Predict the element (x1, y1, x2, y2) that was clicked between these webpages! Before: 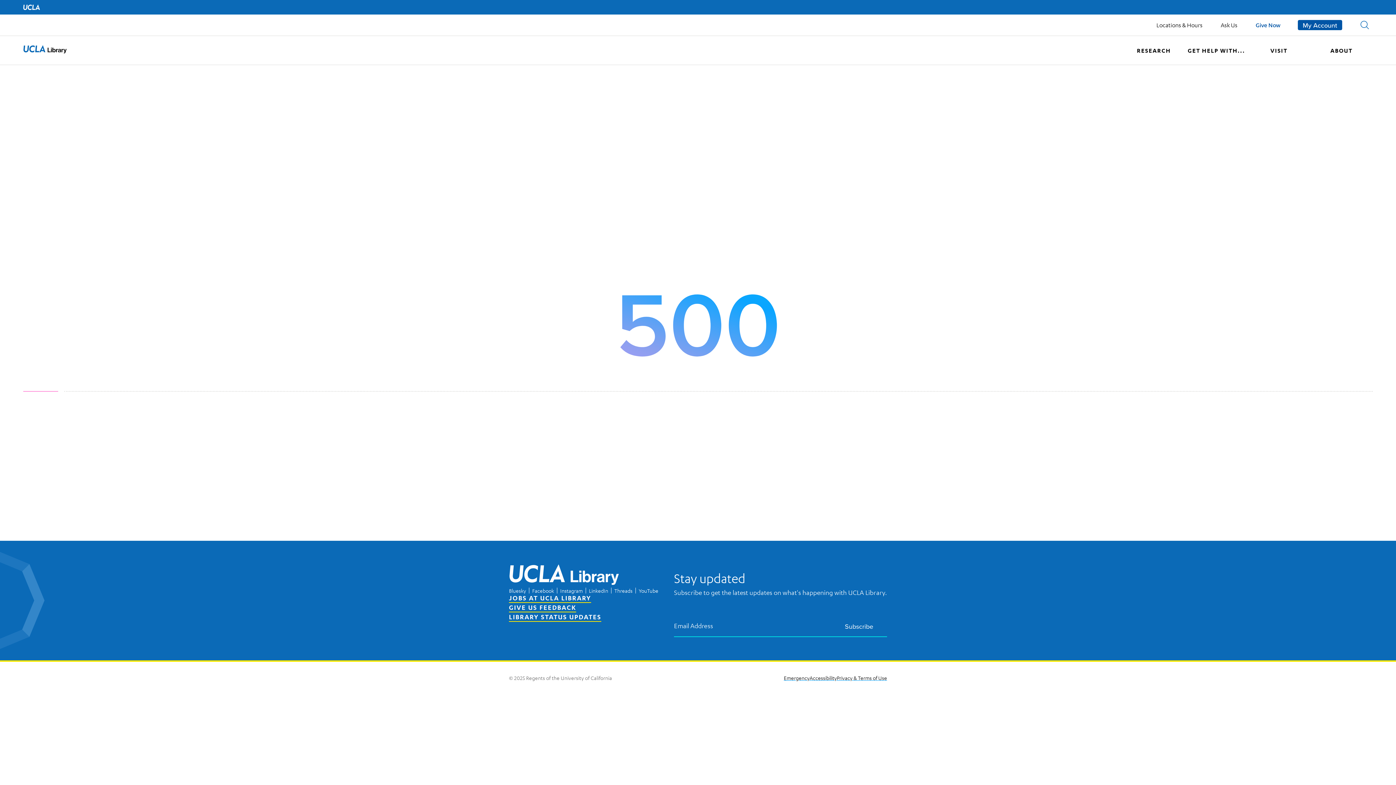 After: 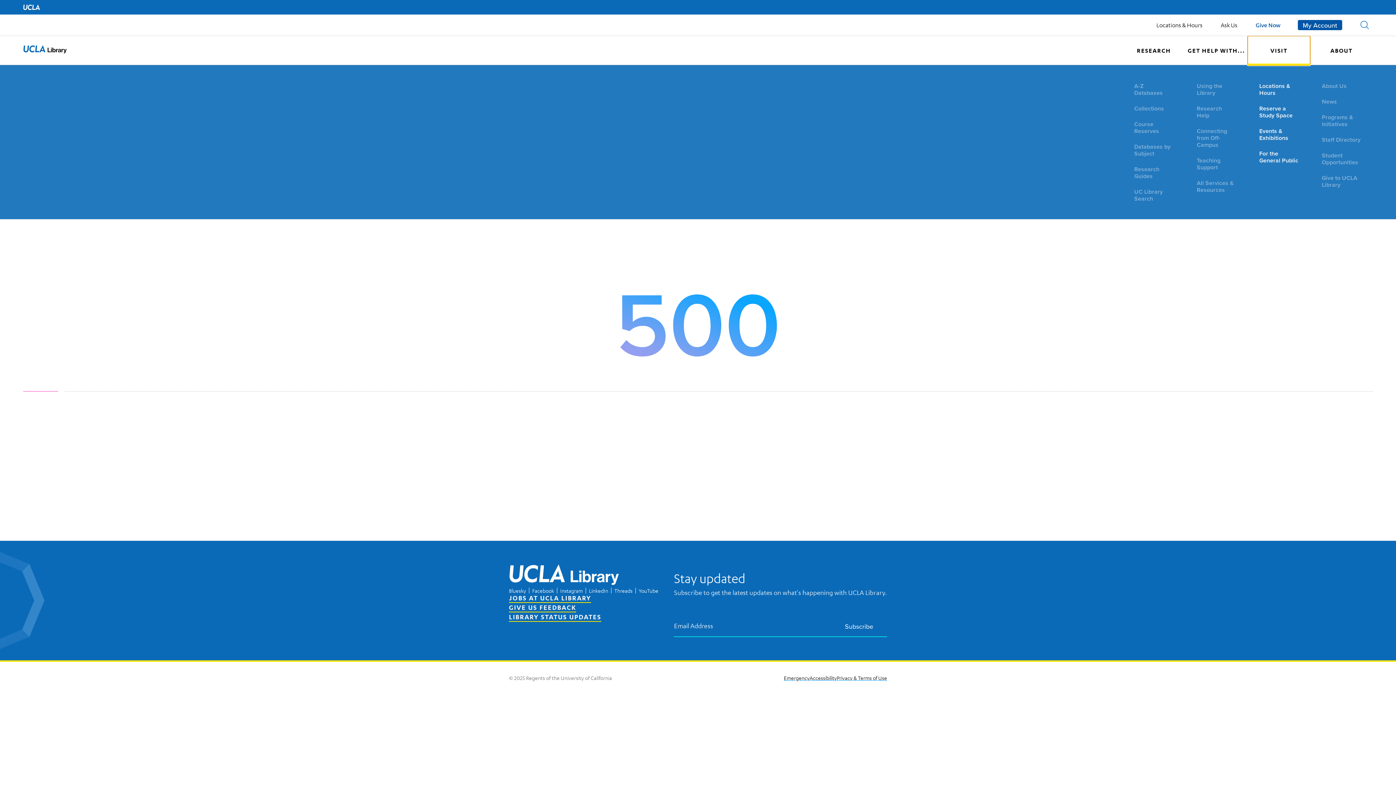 Action: label: VISIT bbox: (1248, 36, 1310, 65)